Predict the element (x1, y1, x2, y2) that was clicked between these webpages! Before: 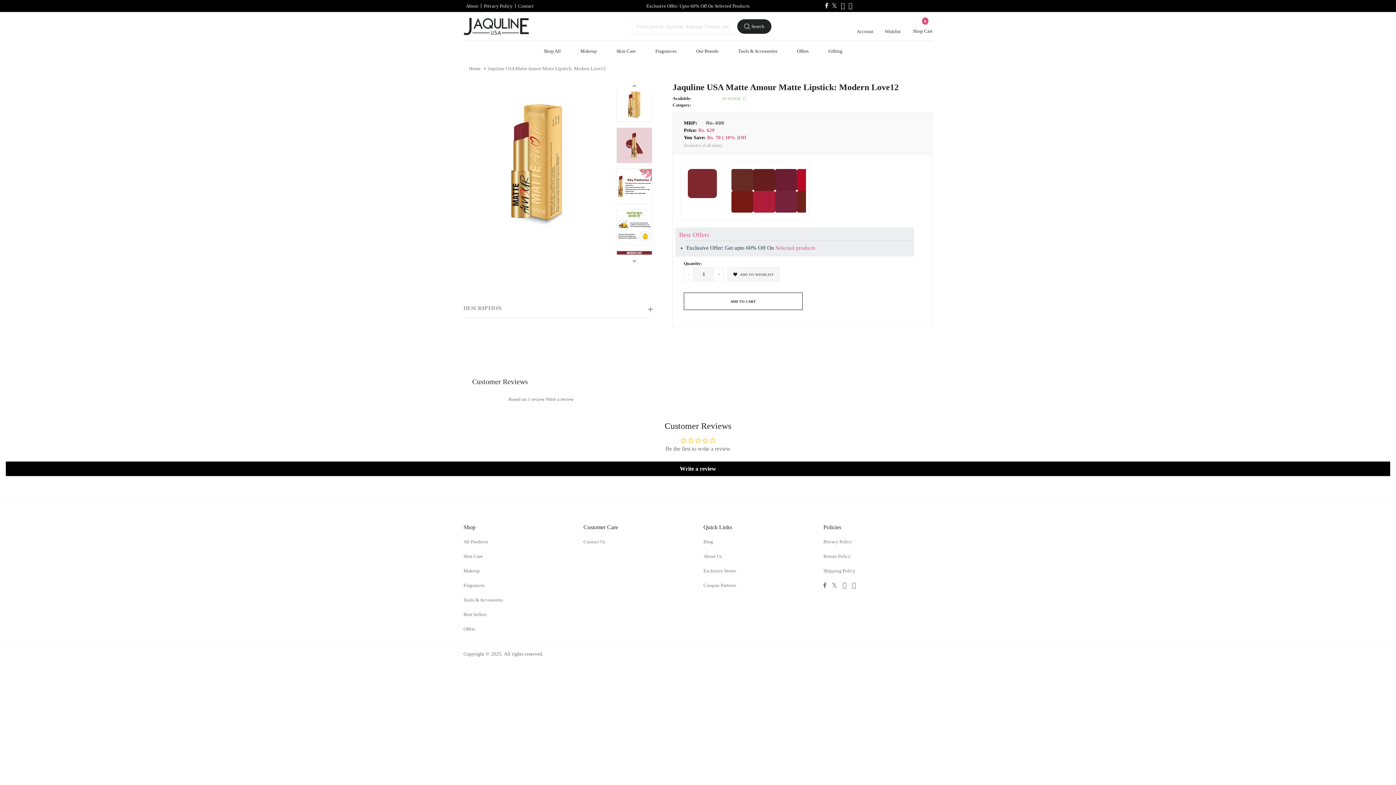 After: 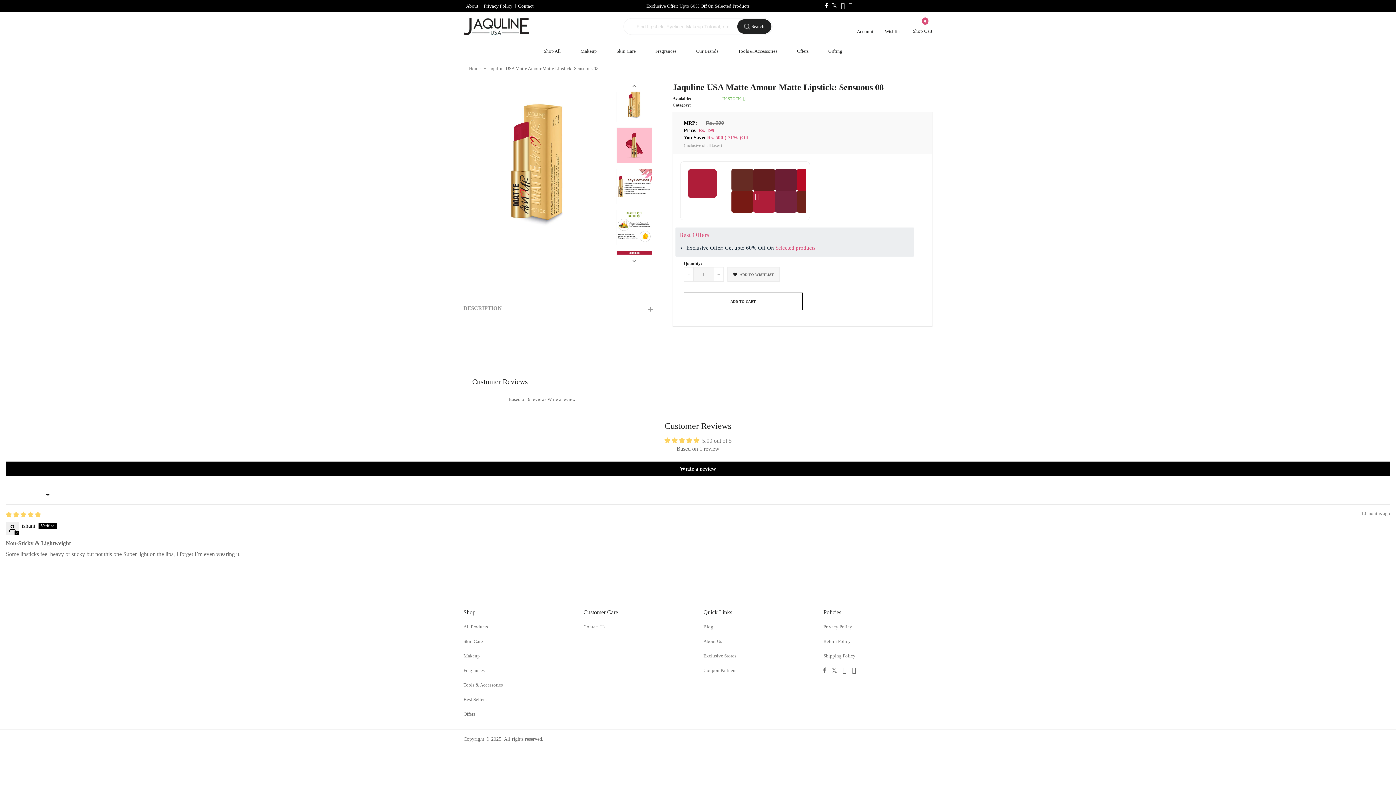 Action: bbox: (753, 190, 775, 212)